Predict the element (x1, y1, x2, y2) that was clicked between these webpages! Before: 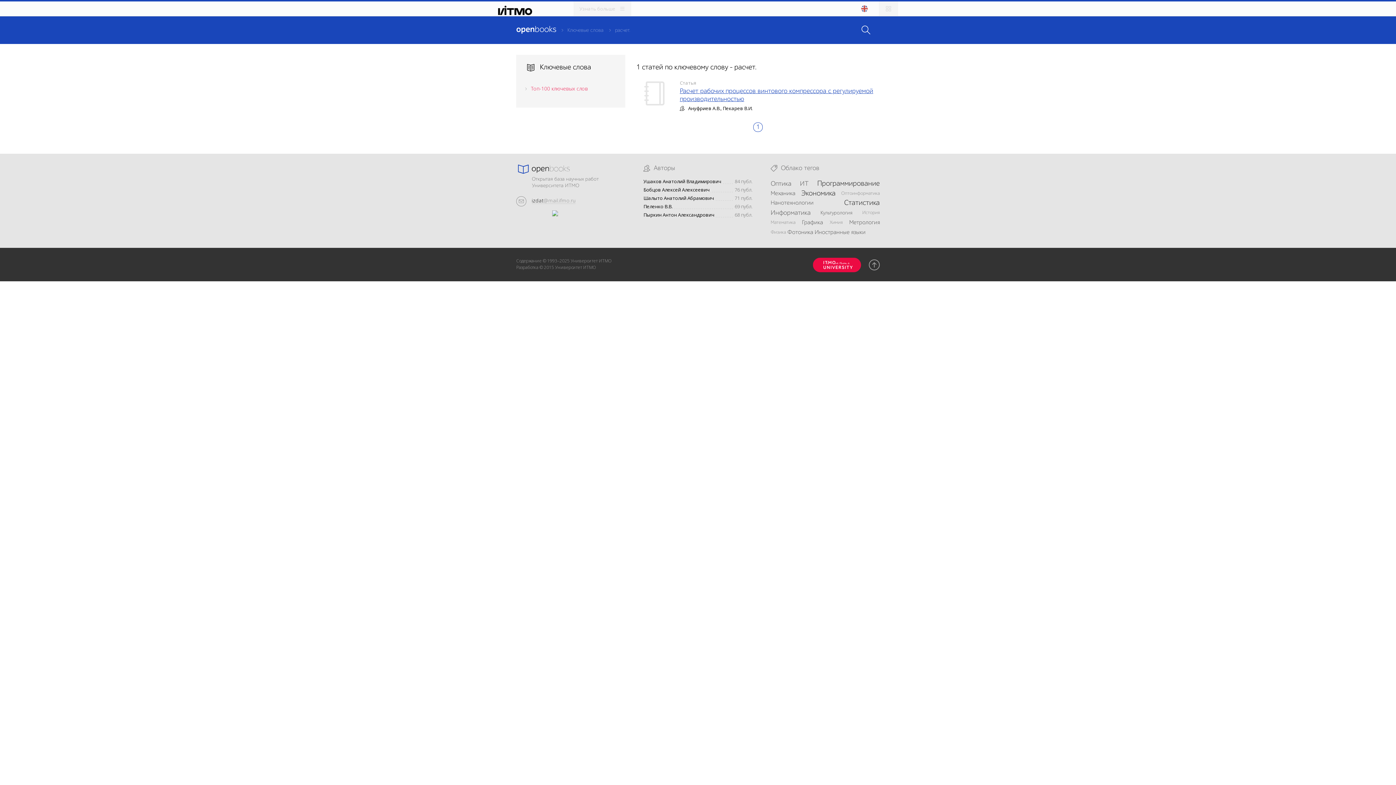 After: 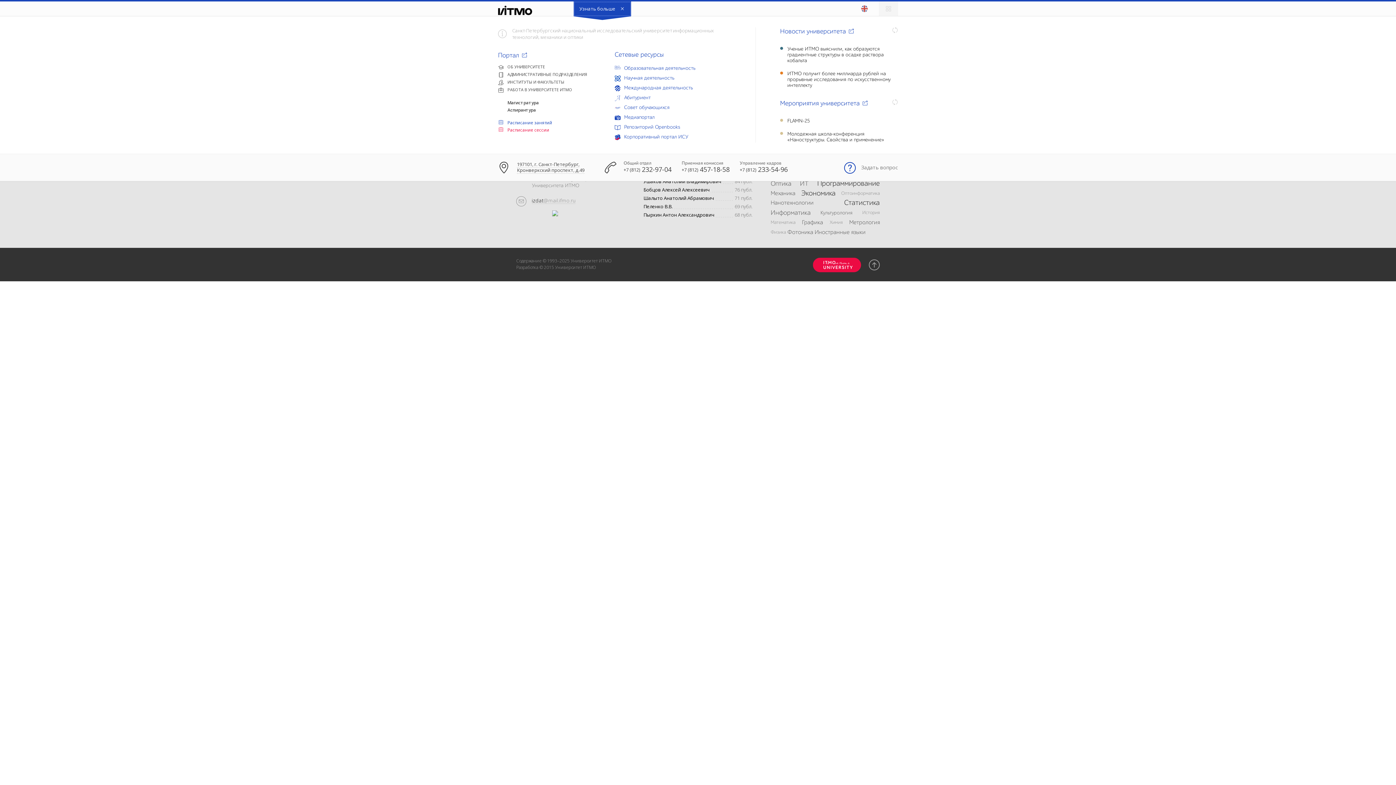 Action: bbox: (573, 1, 631, 16) label: Узнать больше